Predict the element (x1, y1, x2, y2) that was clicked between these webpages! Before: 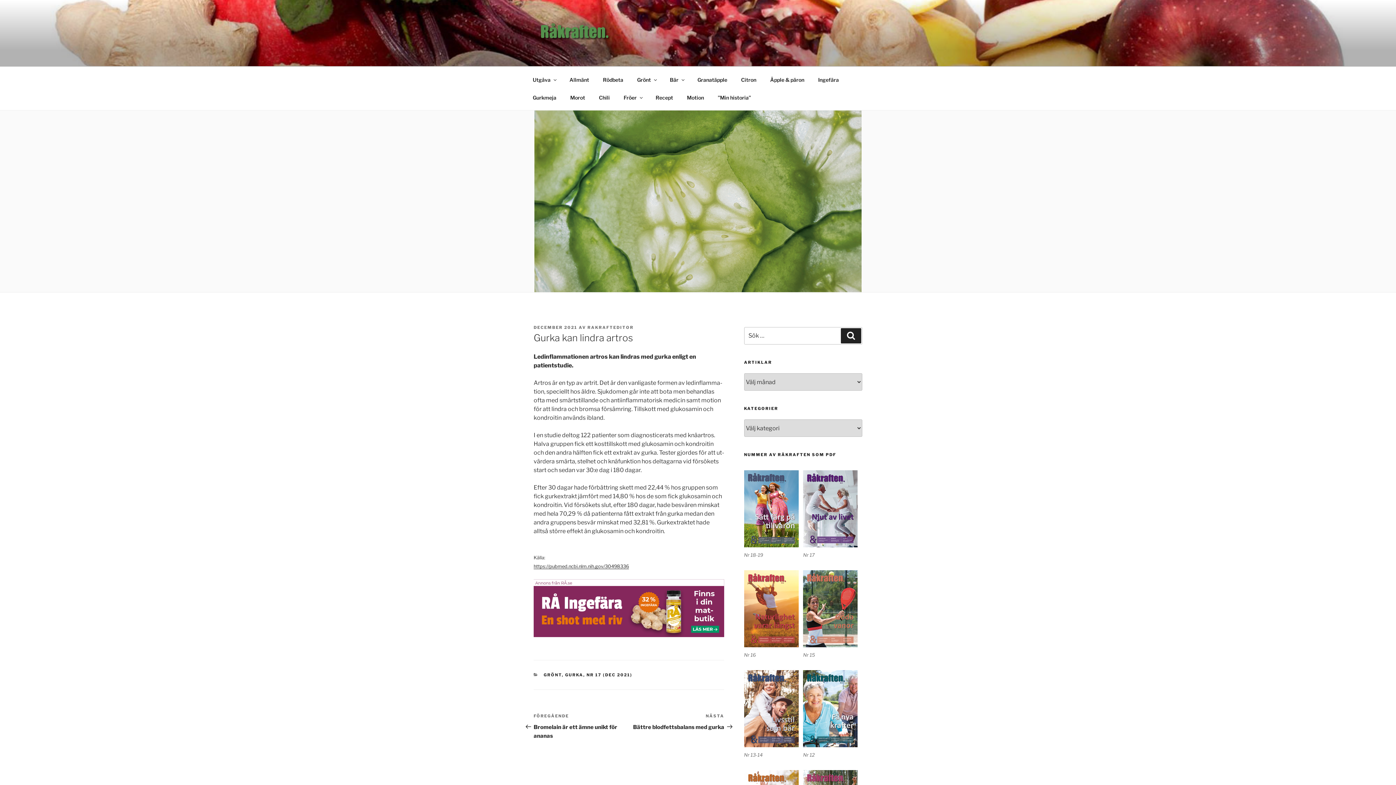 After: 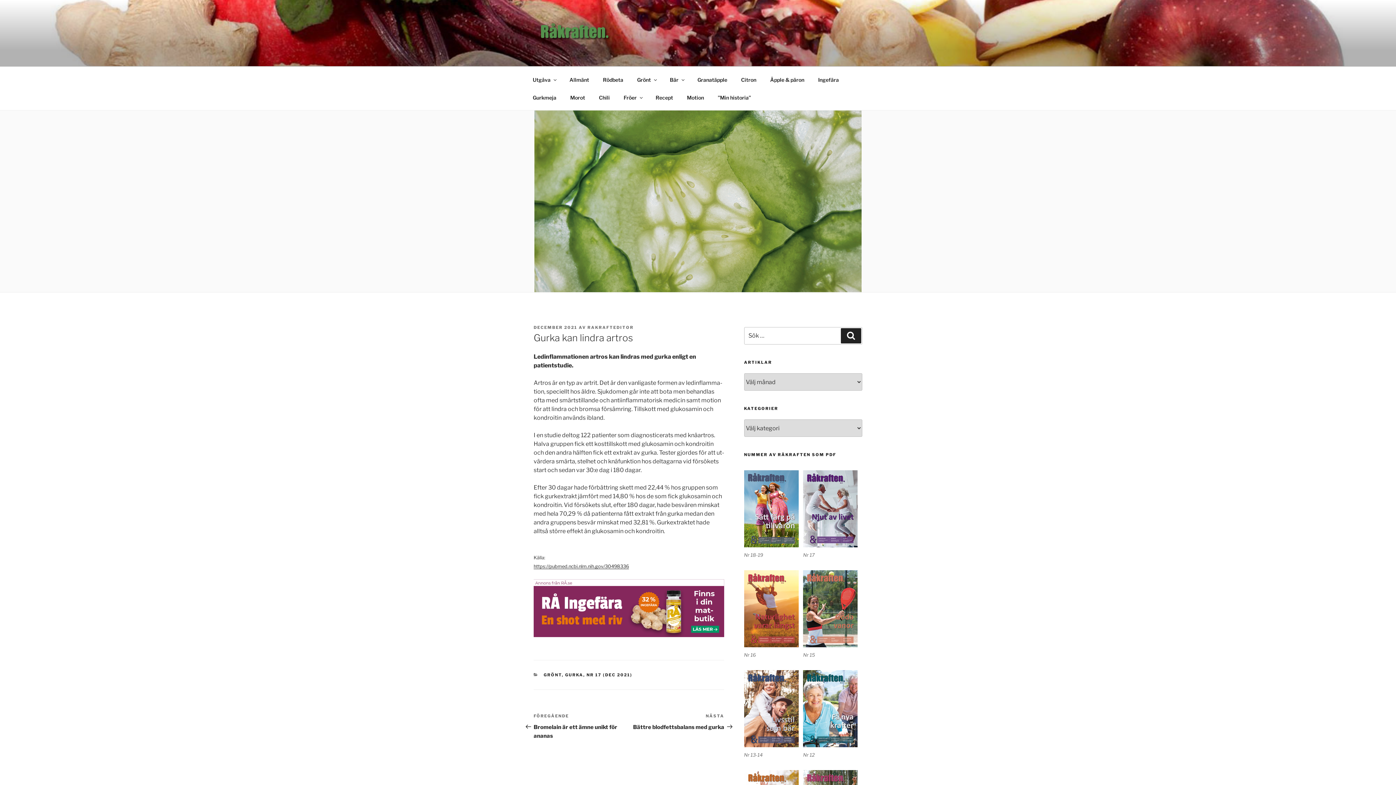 Action: bbox: (803, 470, 857, 547)